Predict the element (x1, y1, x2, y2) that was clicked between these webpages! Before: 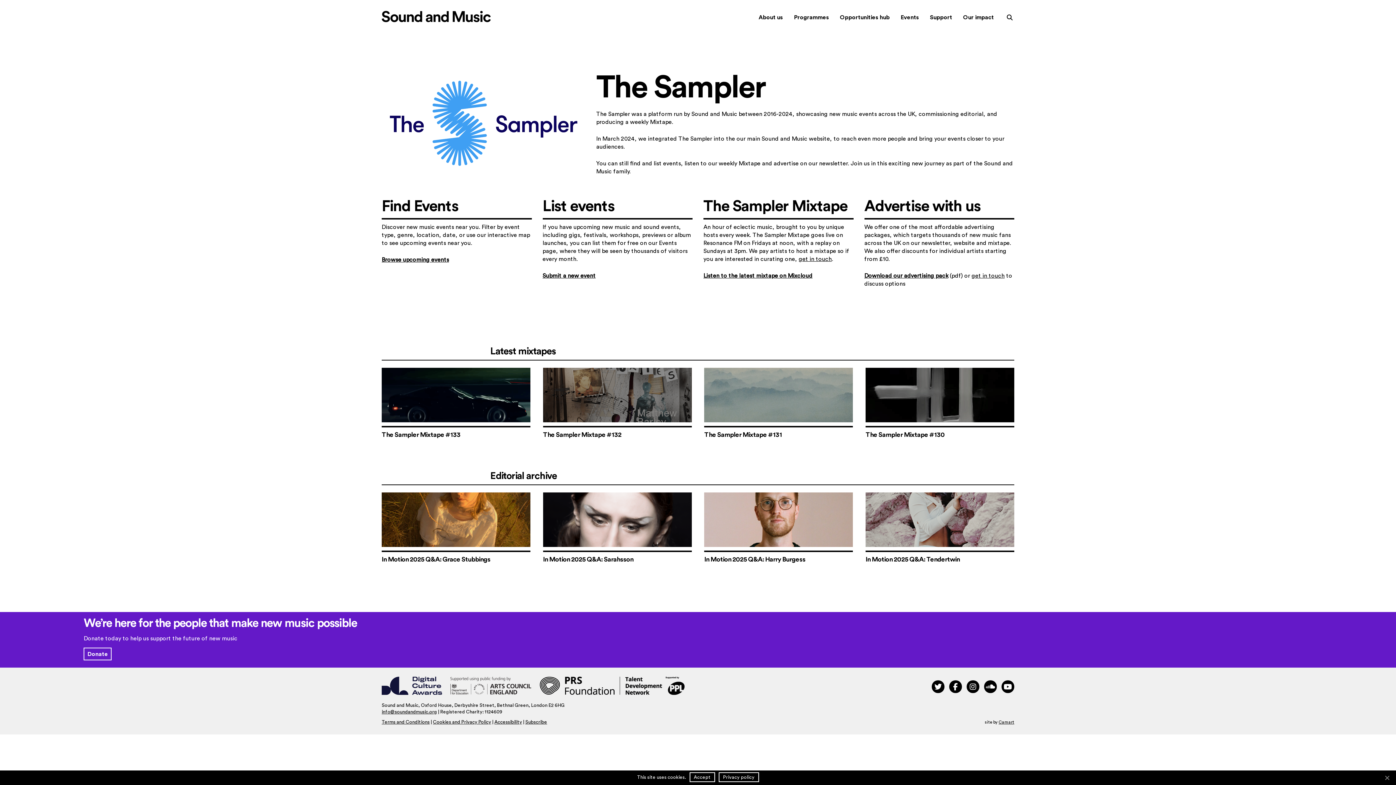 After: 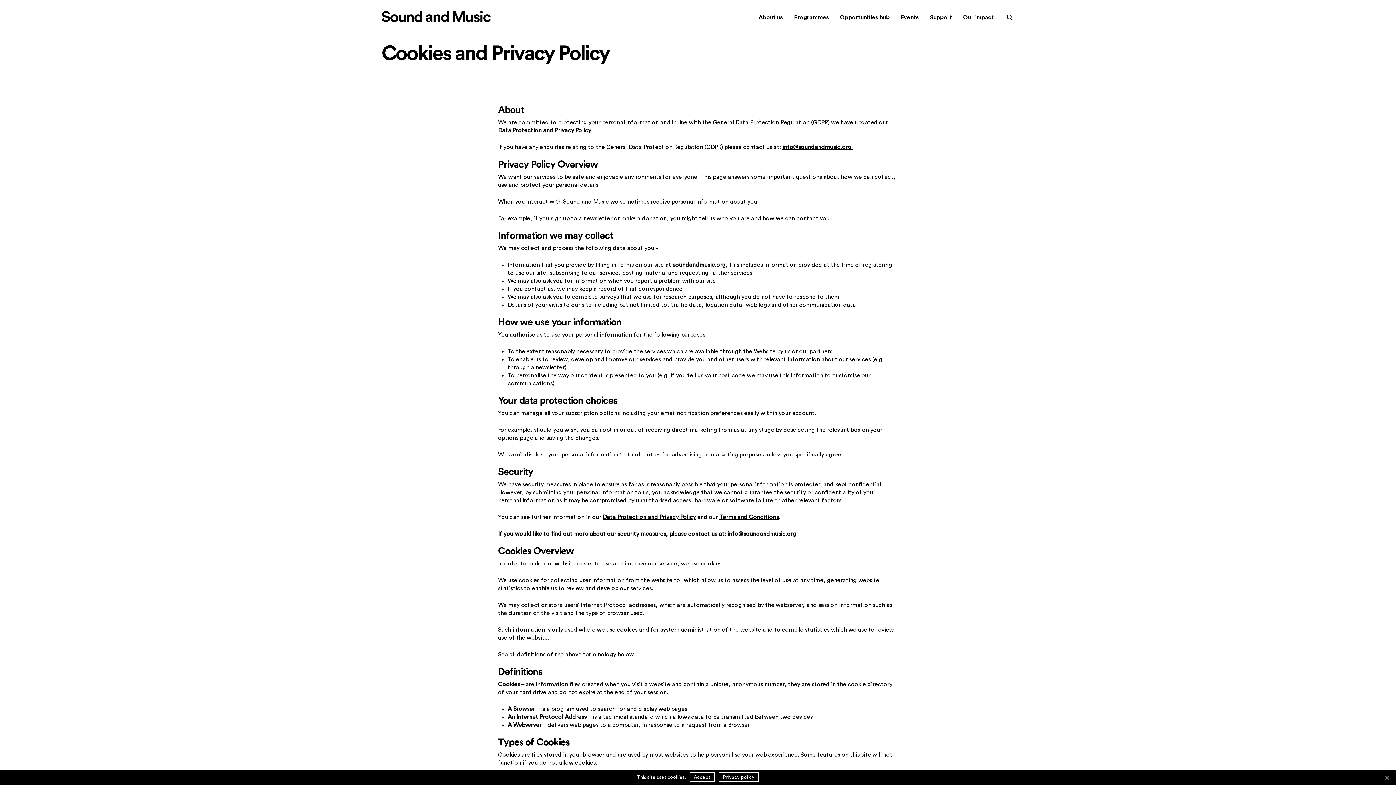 Action: bbox: (718, 772, 759, 782) label: Privacy policy